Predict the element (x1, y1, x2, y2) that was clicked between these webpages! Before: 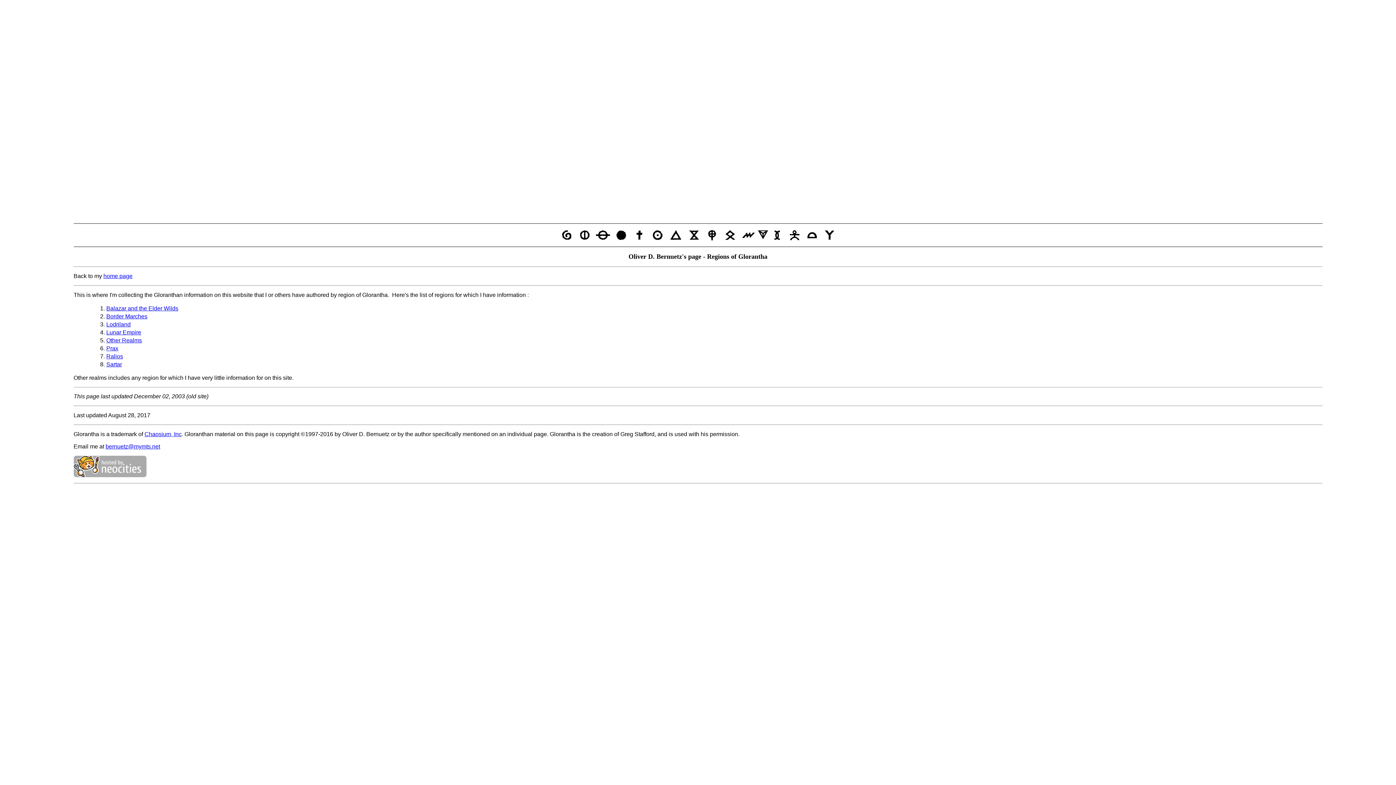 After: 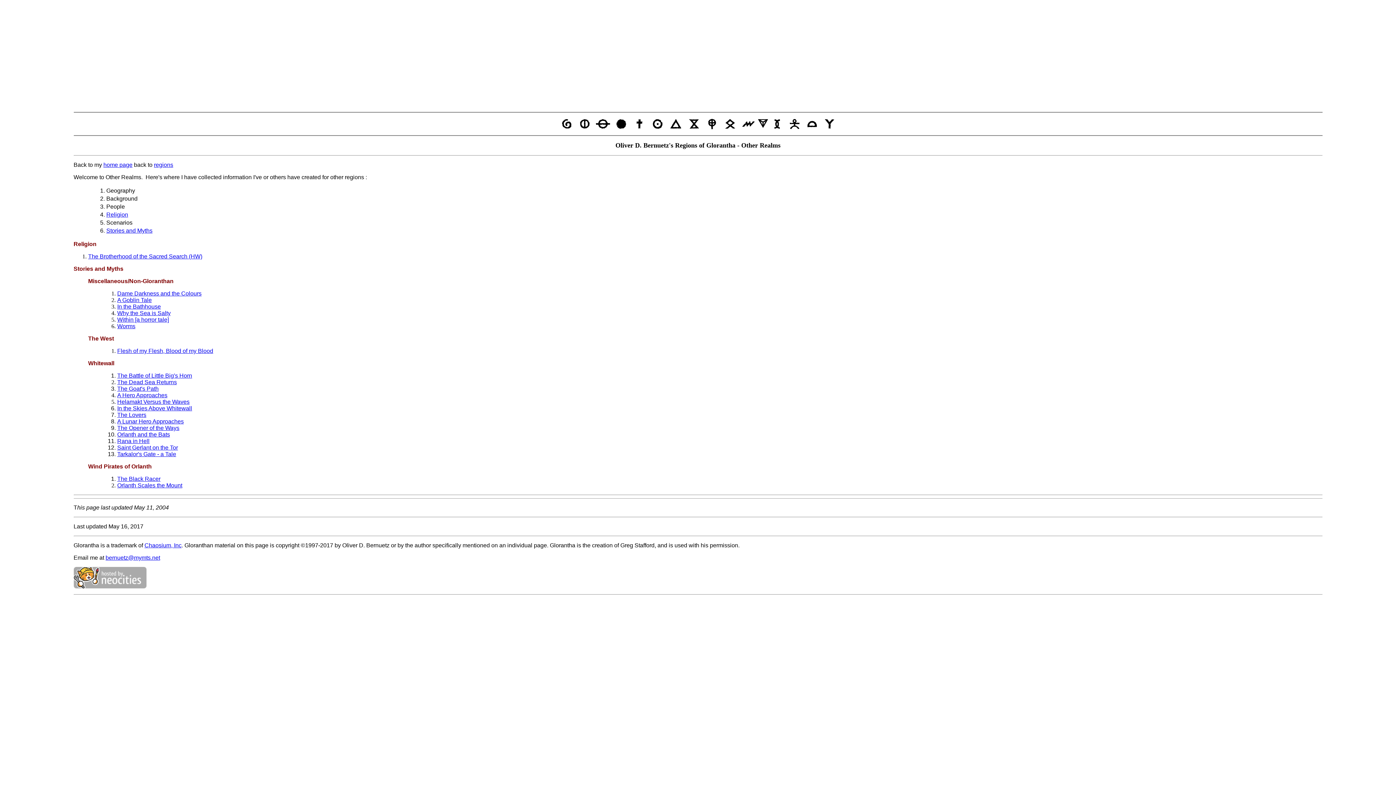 Action: label: Other Realms bbox: (106, 337, 142, 343)